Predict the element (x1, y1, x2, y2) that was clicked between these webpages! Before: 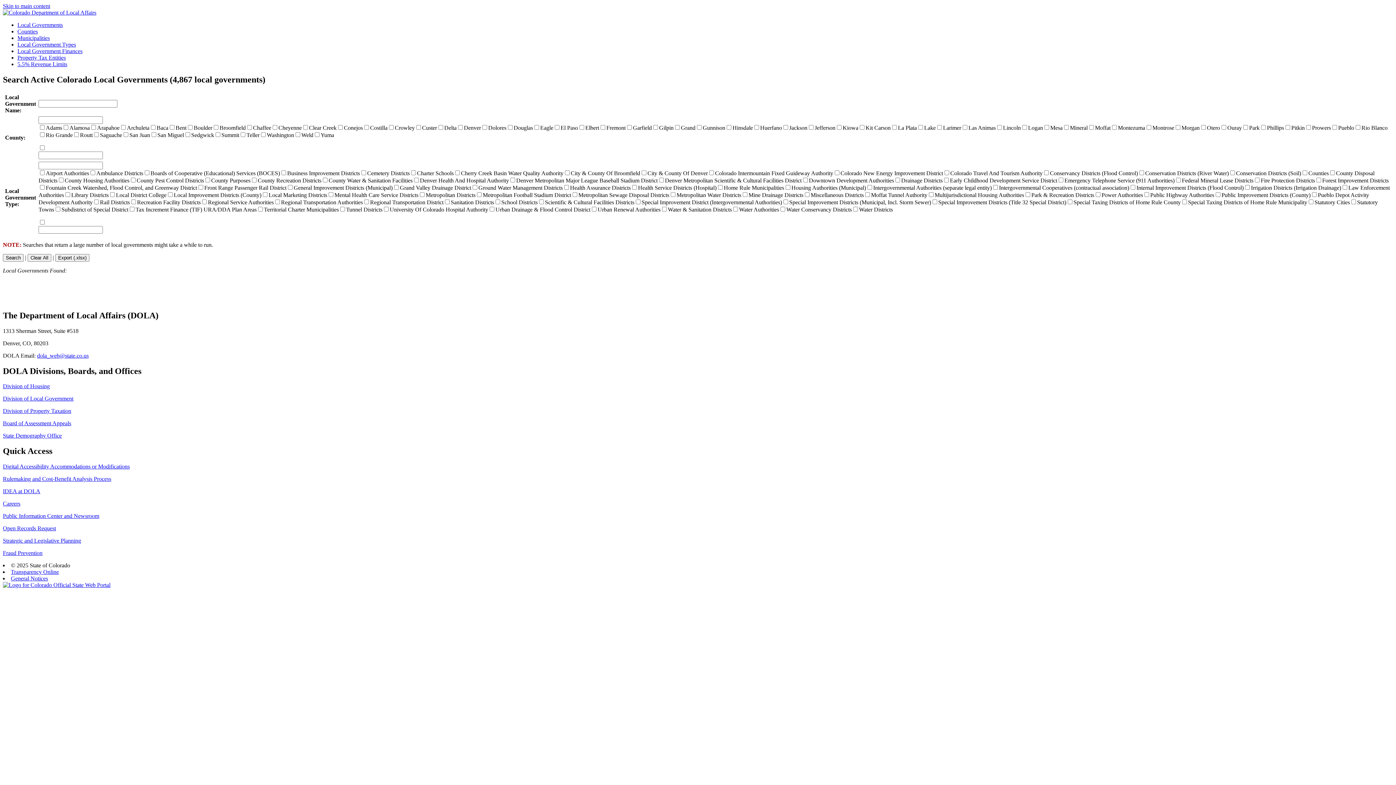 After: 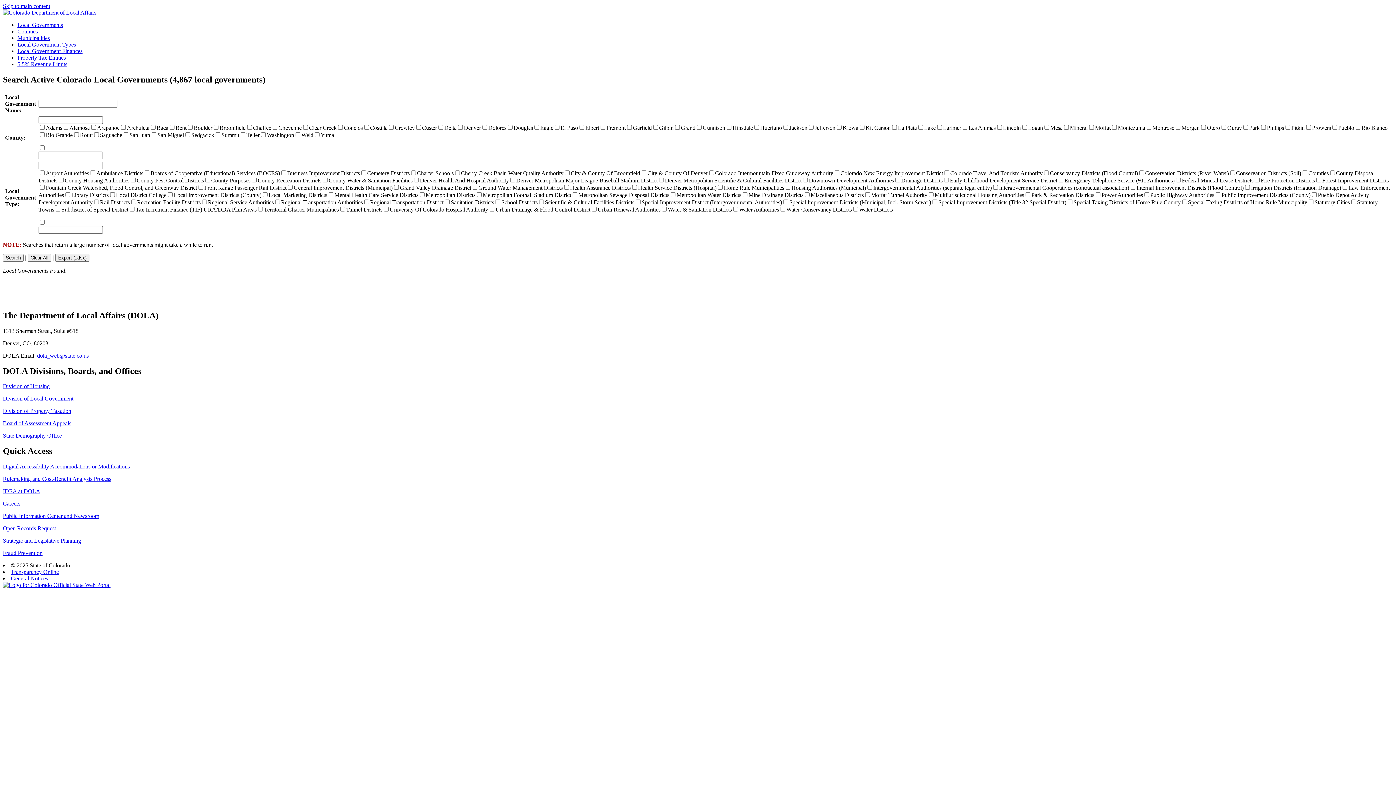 Action: bbox: (37, 352, 88, 358) label: dola_web@state.co.us